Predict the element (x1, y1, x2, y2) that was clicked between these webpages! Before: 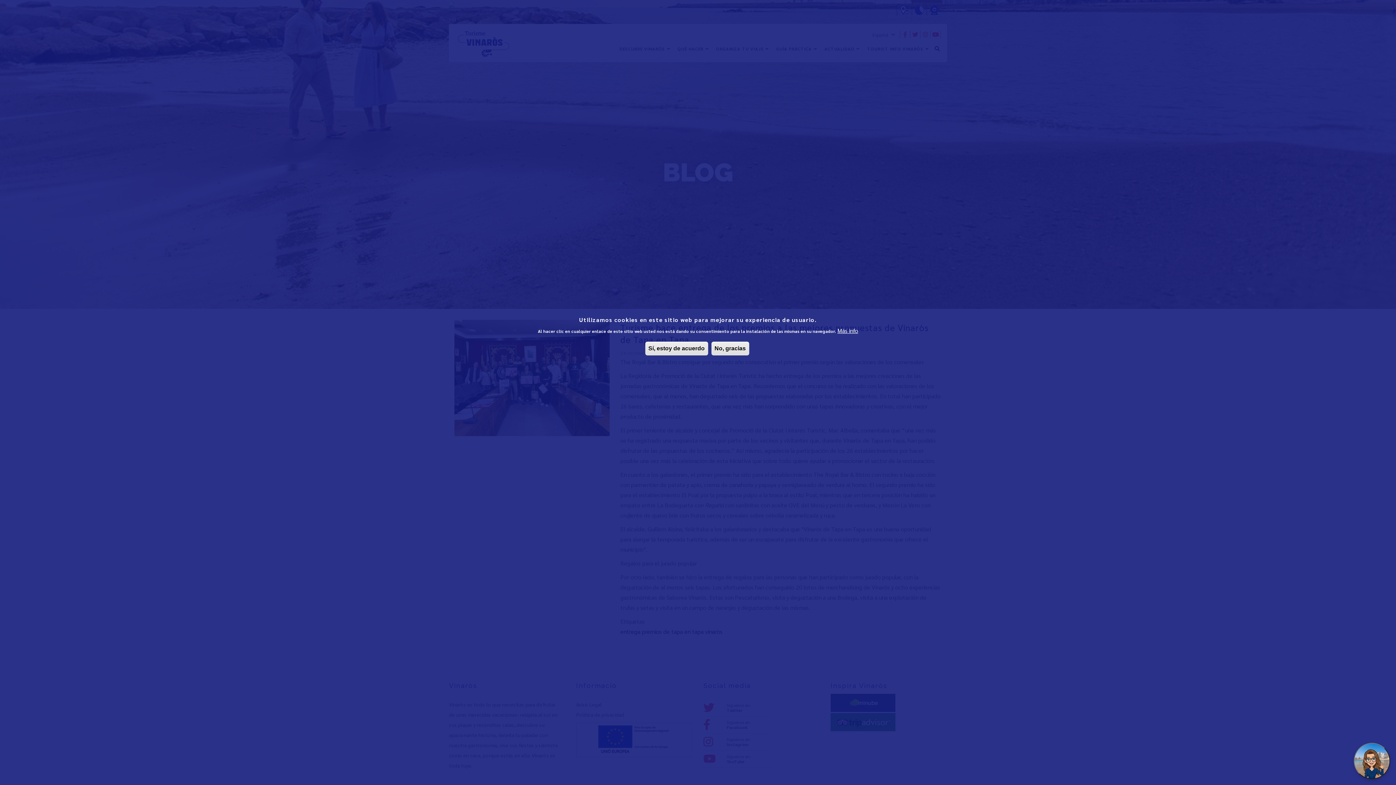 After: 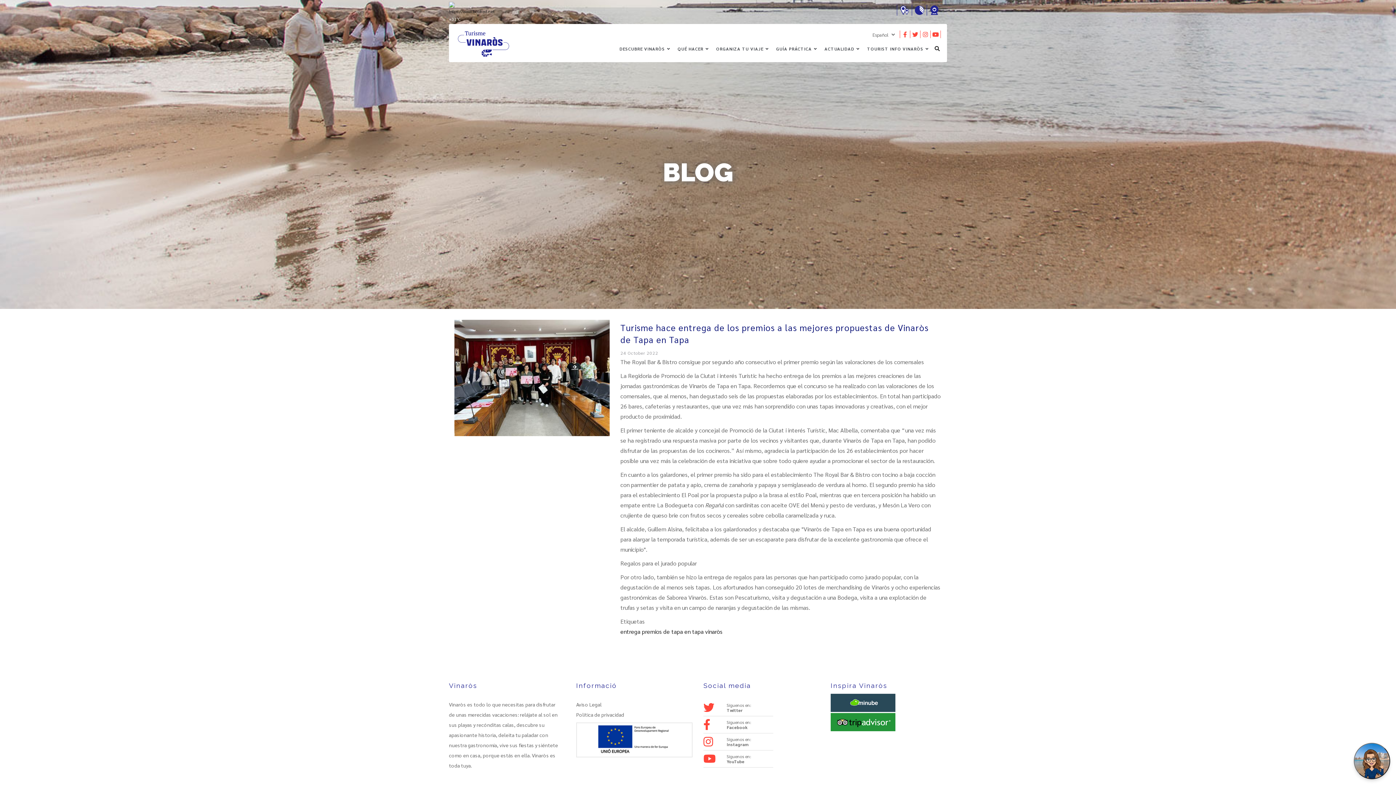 Action: label: Sí, estoy de acuerdo bbox: (645, 341, 708, 355)